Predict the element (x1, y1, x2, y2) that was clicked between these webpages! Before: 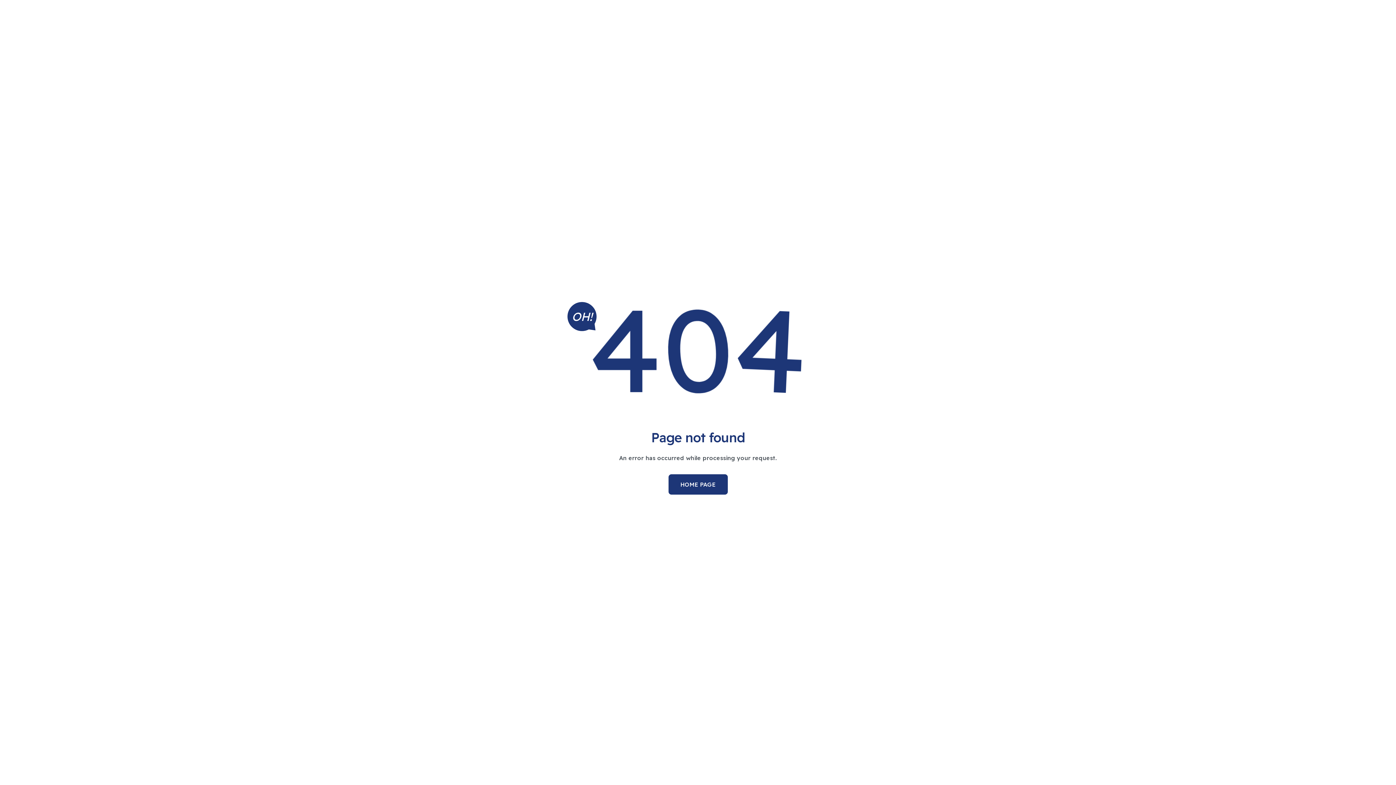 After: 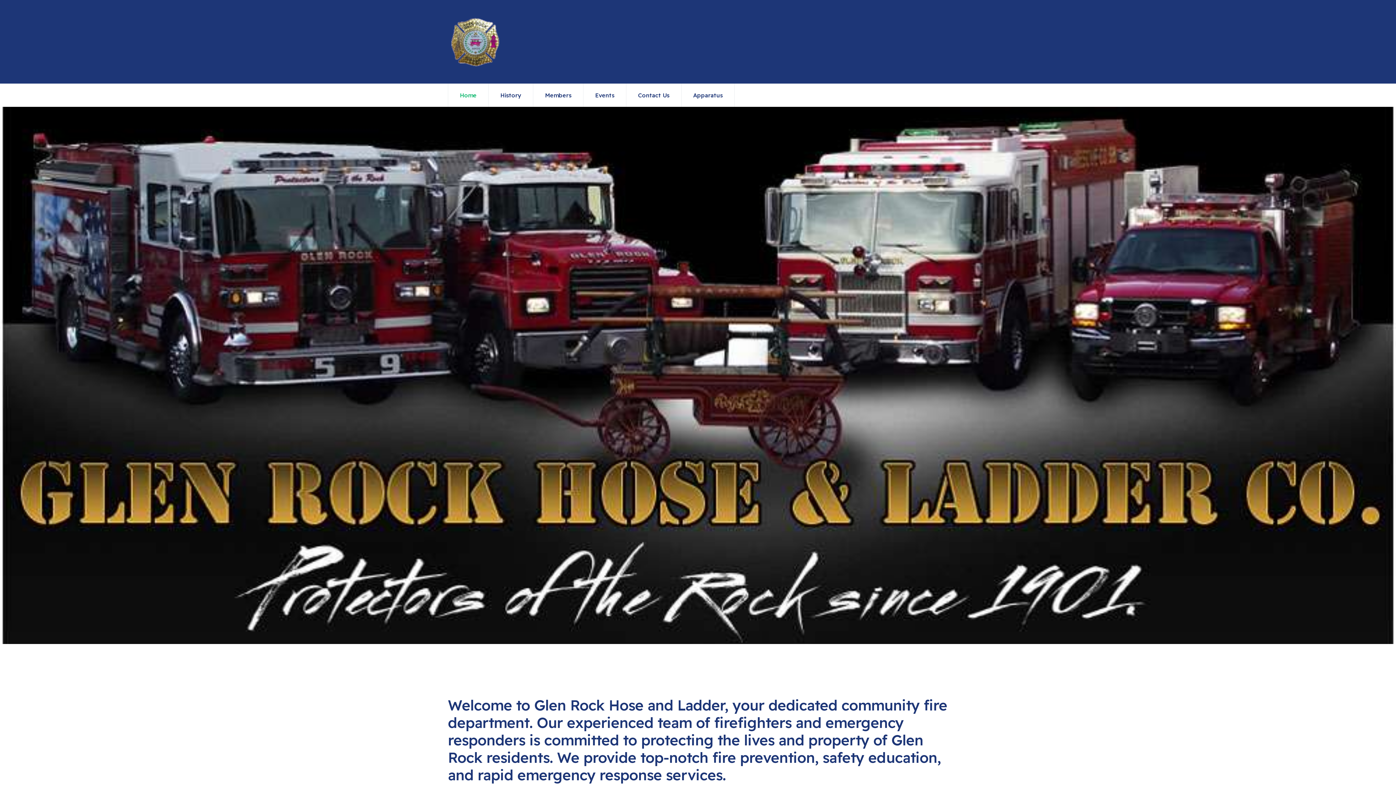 Action: bbox: (668, 474, 727, 494) label: HOME PAGE